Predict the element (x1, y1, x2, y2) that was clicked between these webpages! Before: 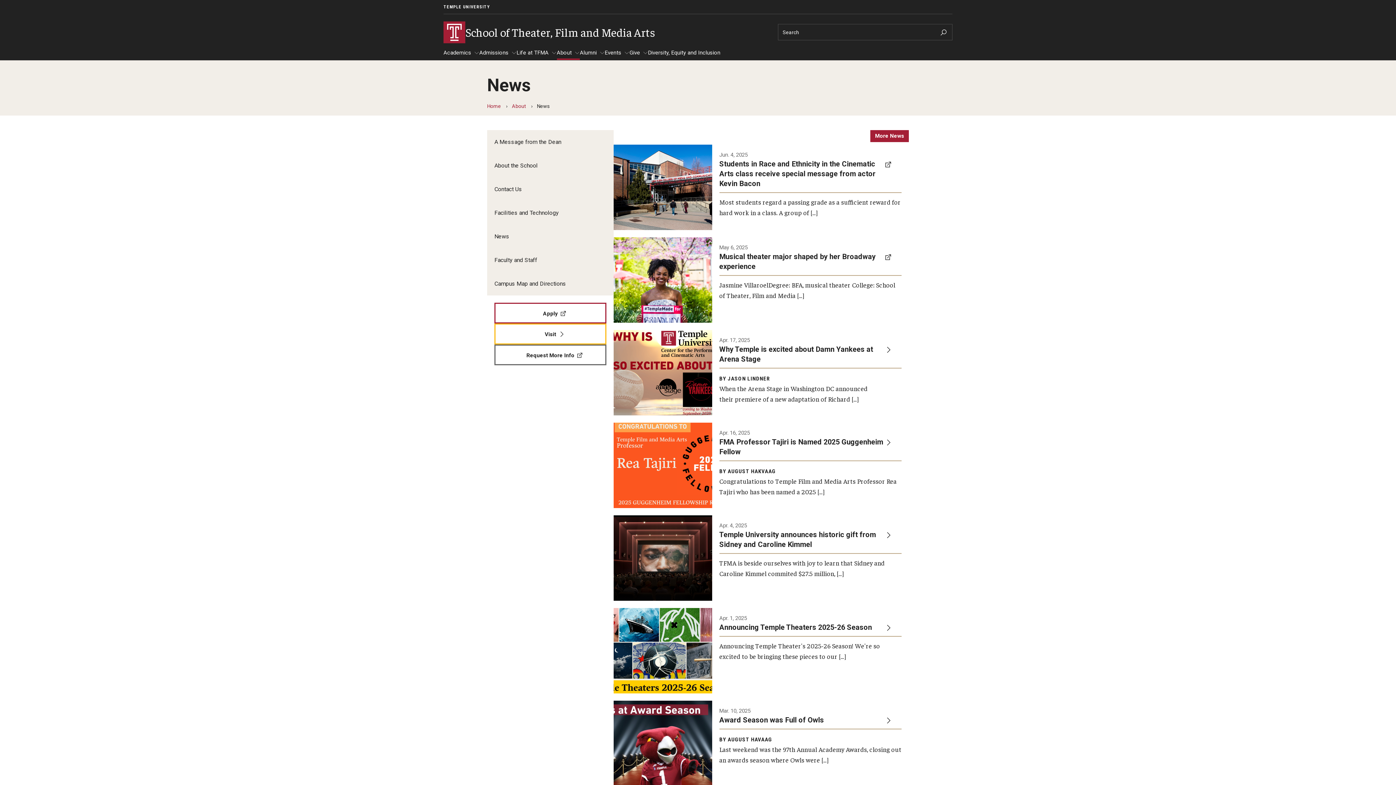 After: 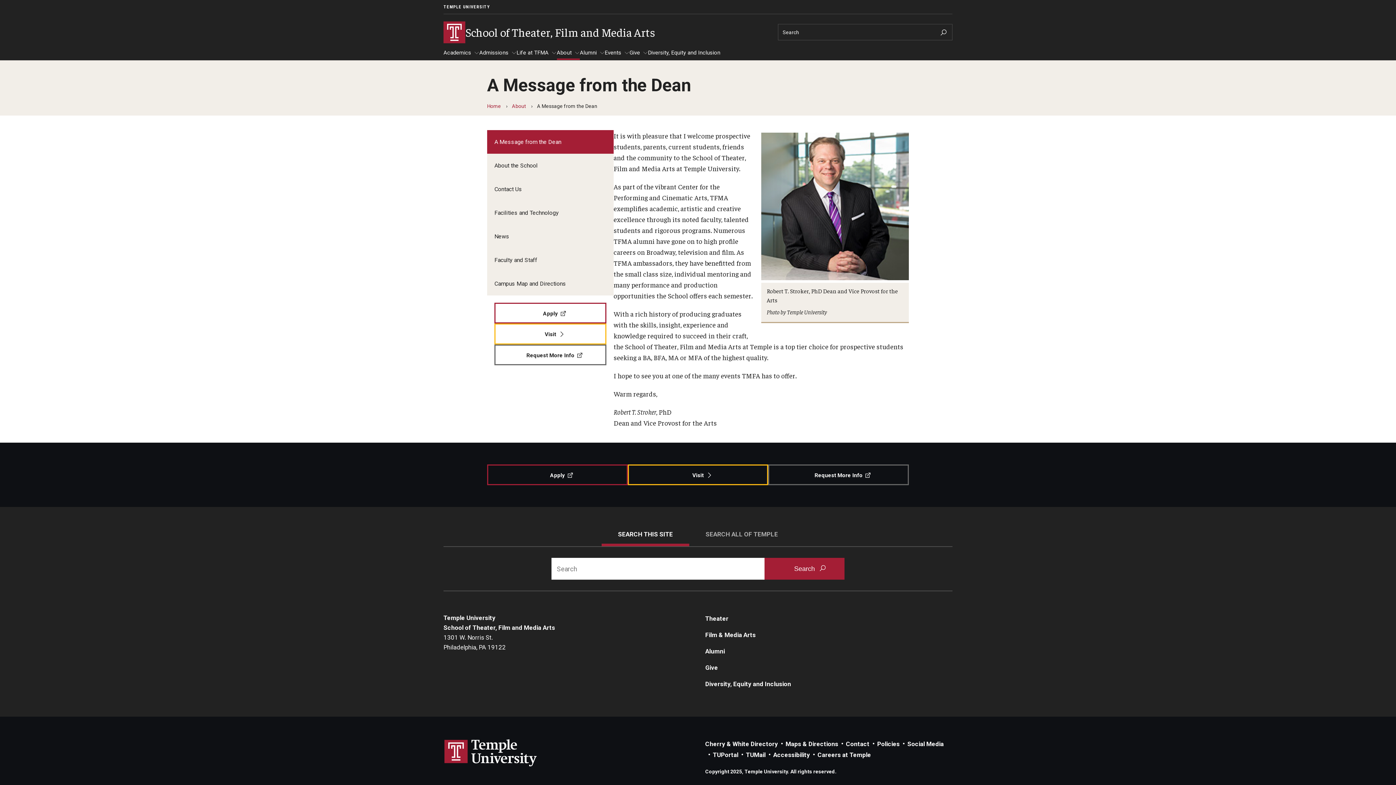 Action: bbox: (487, 130, 613, 153) label: A Message from the Dean